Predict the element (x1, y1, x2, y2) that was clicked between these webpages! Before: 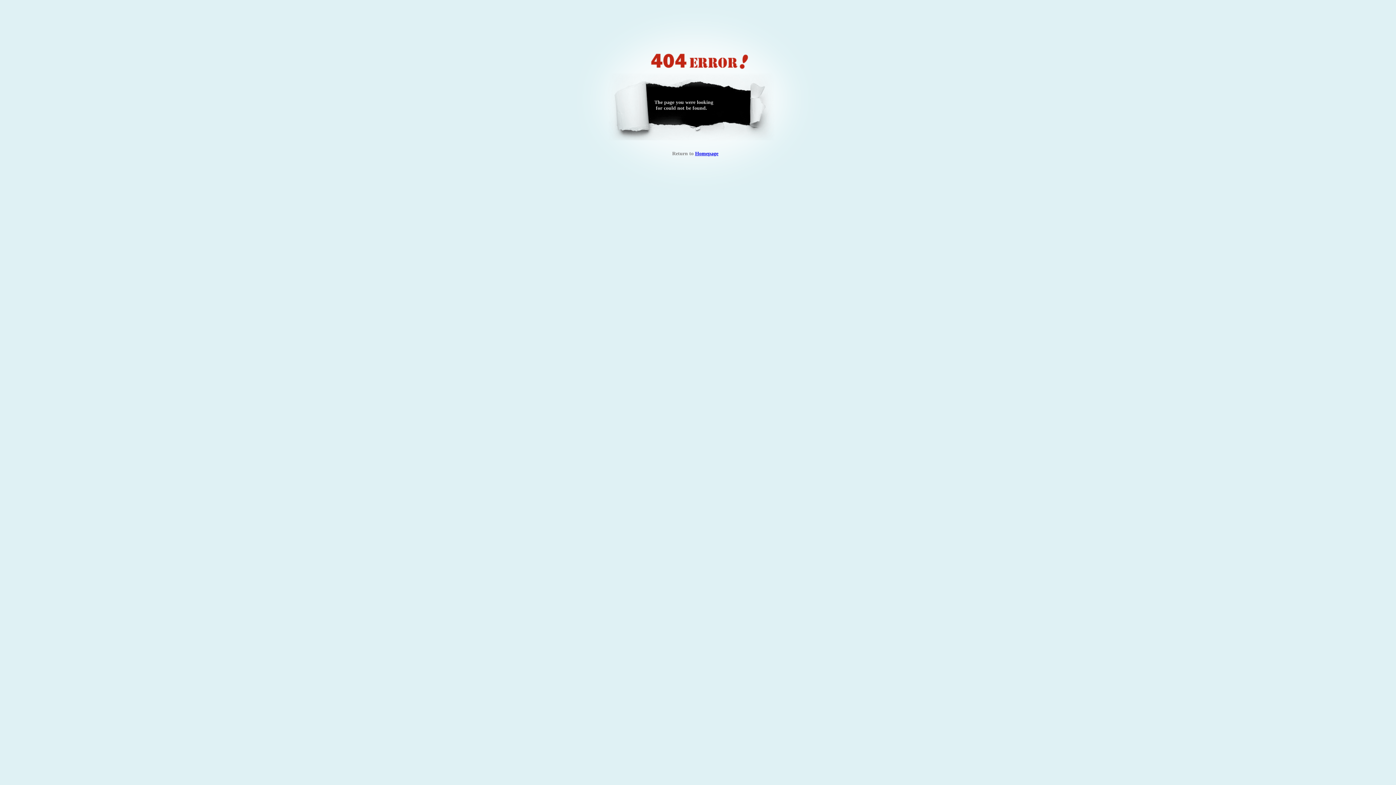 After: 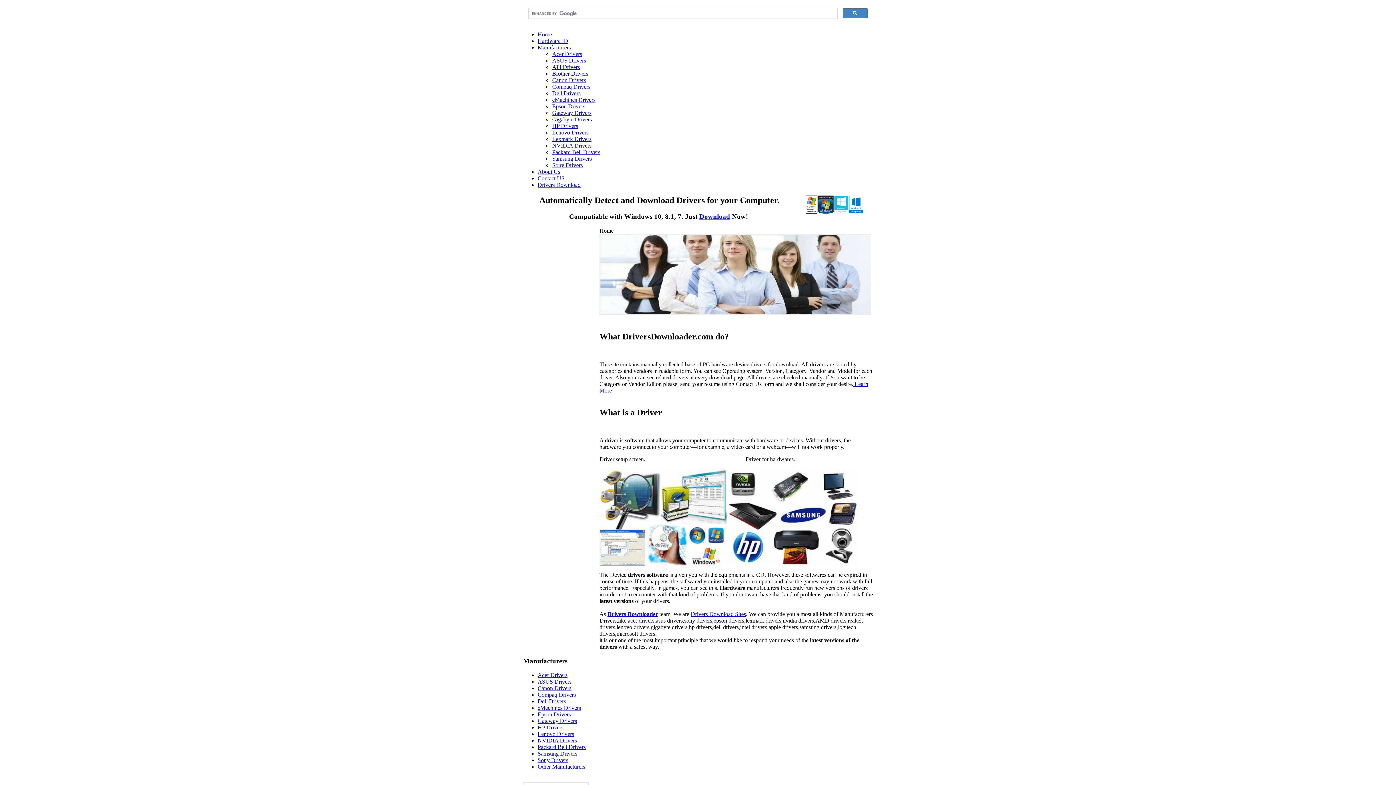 Action: label: Homepage bbox: (695, 150, 718, 156)